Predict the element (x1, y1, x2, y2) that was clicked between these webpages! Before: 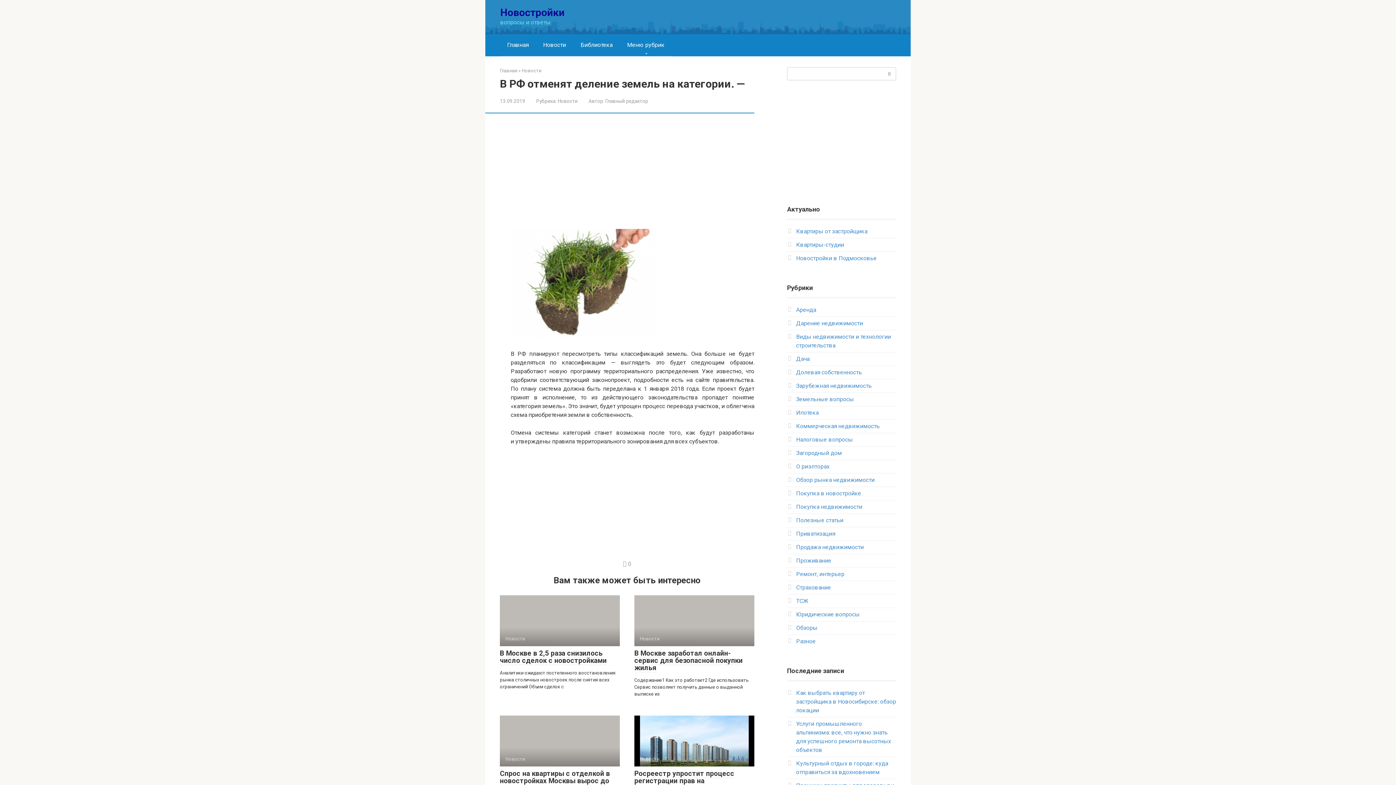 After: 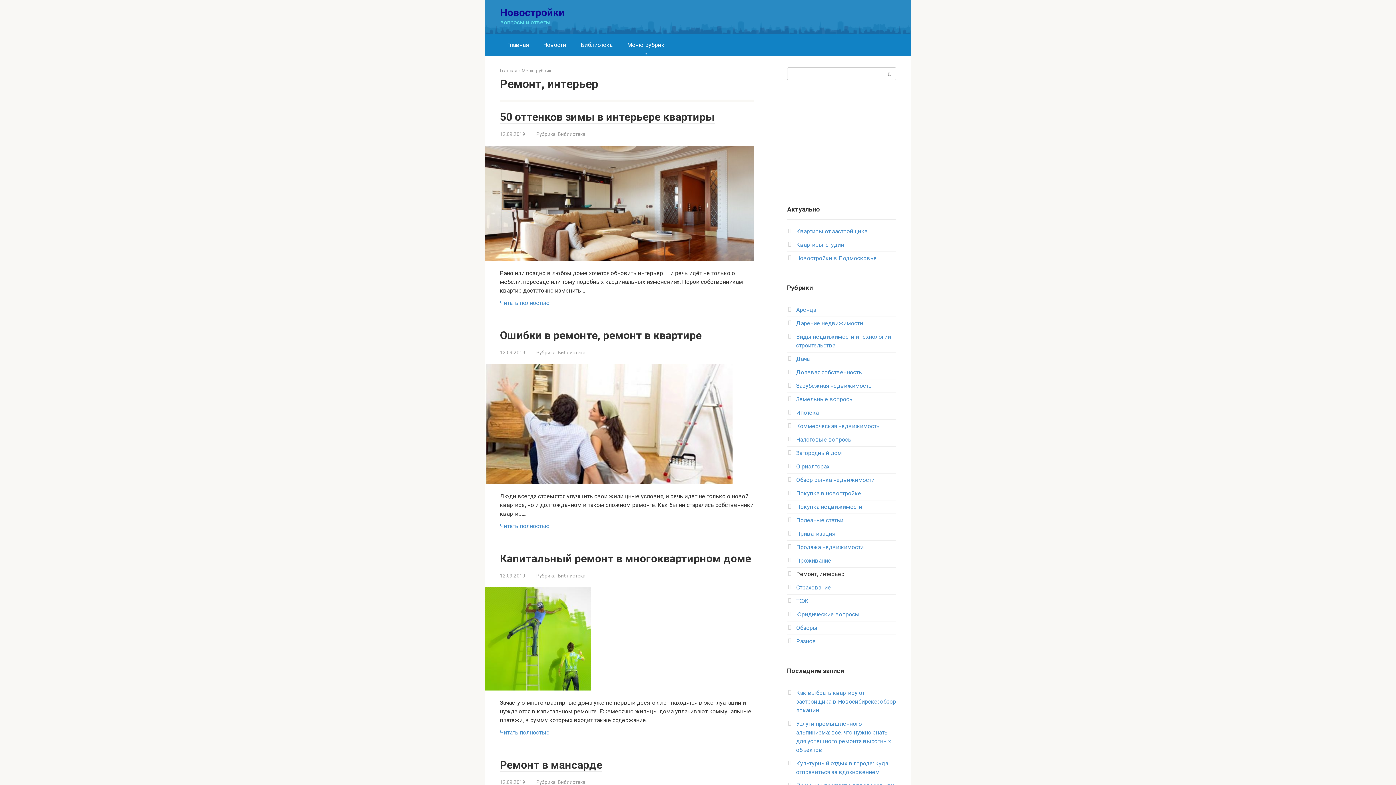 Action: bbox: (796, 570, 844, 577) label: Ремонт, интерьер